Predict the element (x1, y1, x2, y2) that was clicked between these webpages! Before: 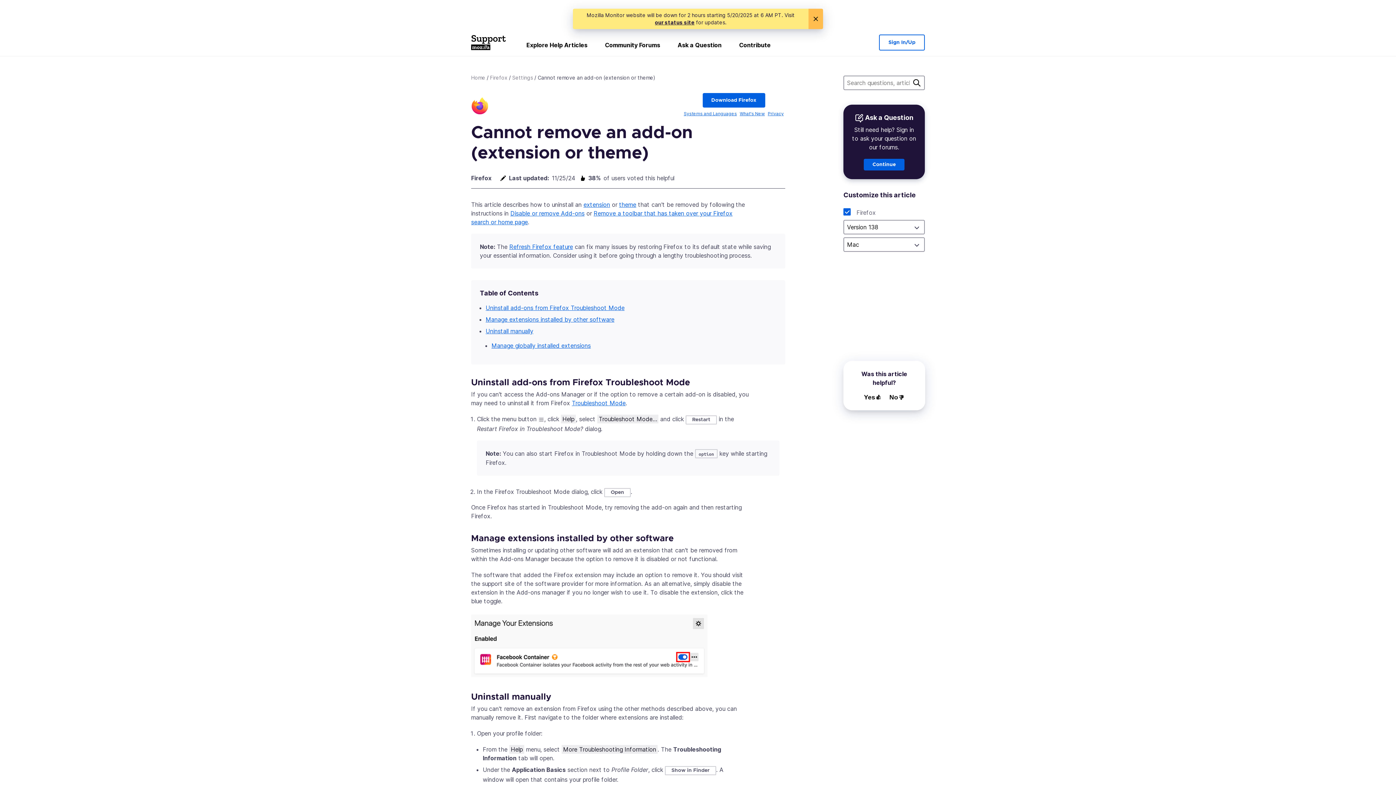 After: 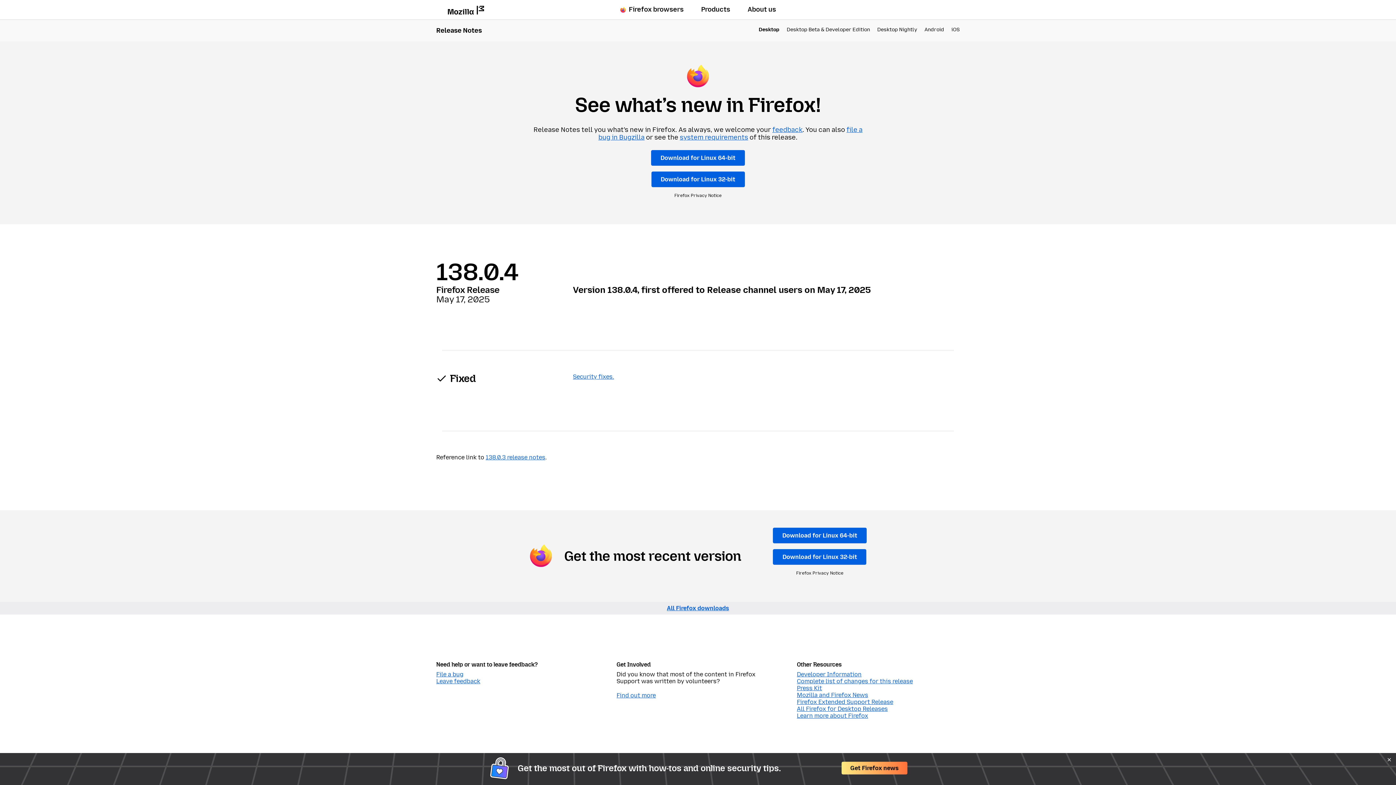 Action: bbox: (740, 110, 765, 116) label: What's New